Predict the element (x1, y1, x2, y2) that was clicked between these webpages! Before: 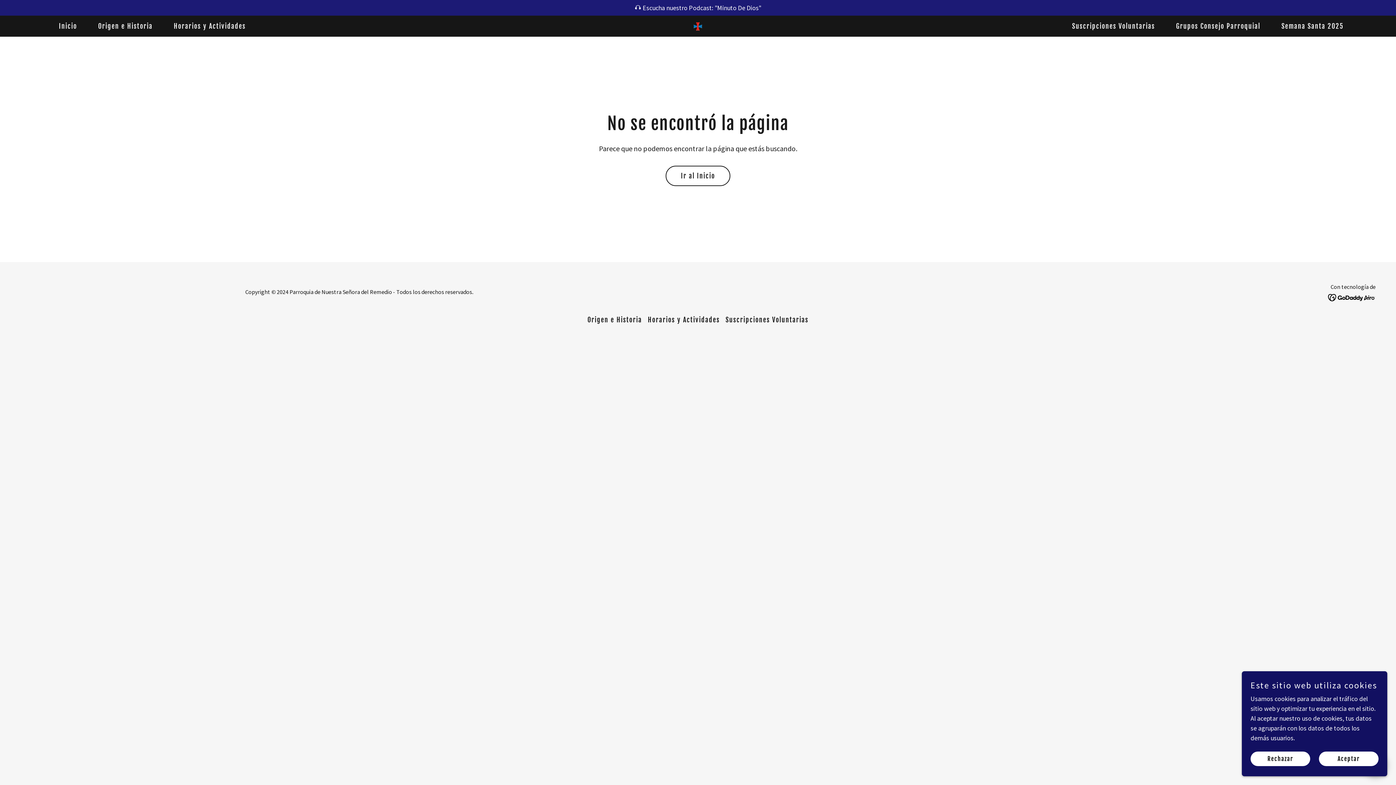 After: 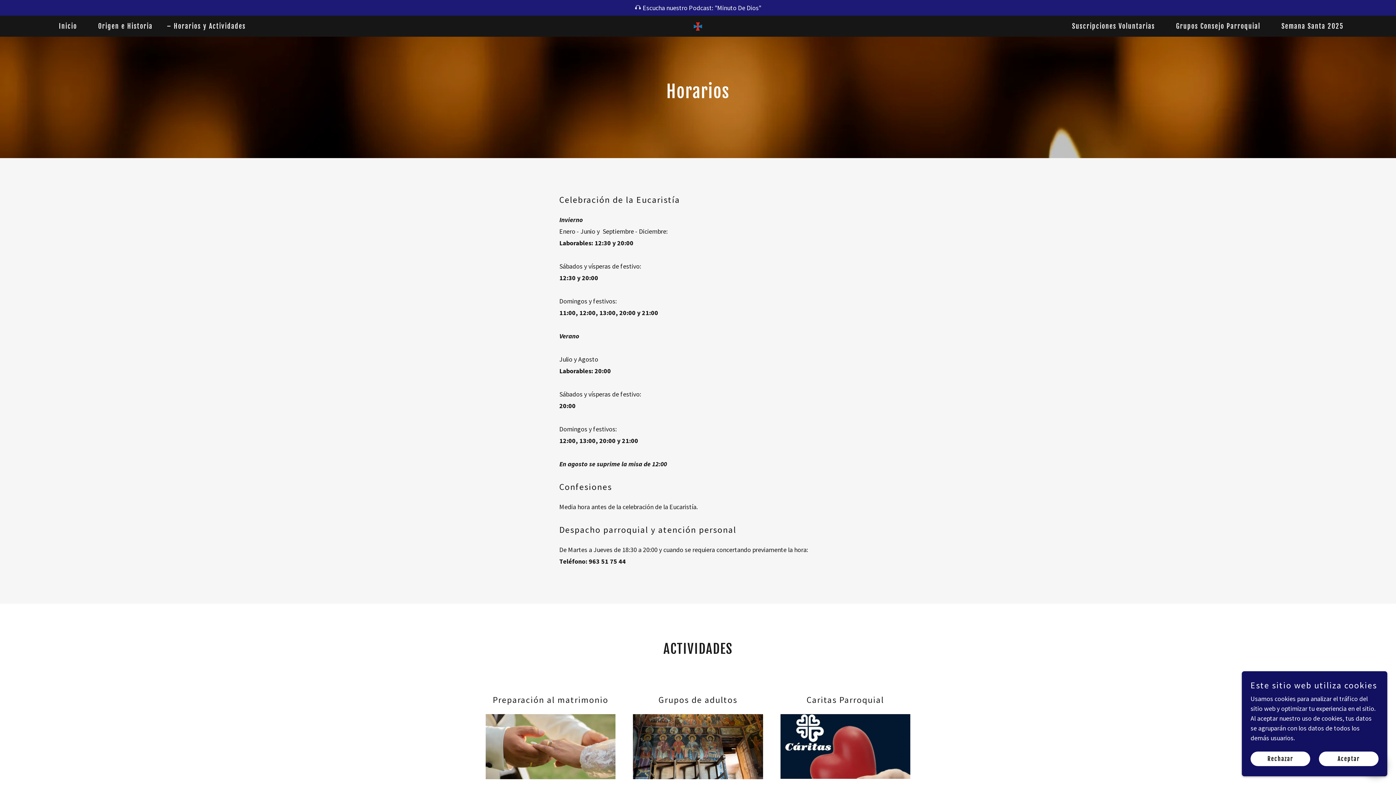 Action: bbox: (165, 19, 248, 32) label: Horarios y Actividades